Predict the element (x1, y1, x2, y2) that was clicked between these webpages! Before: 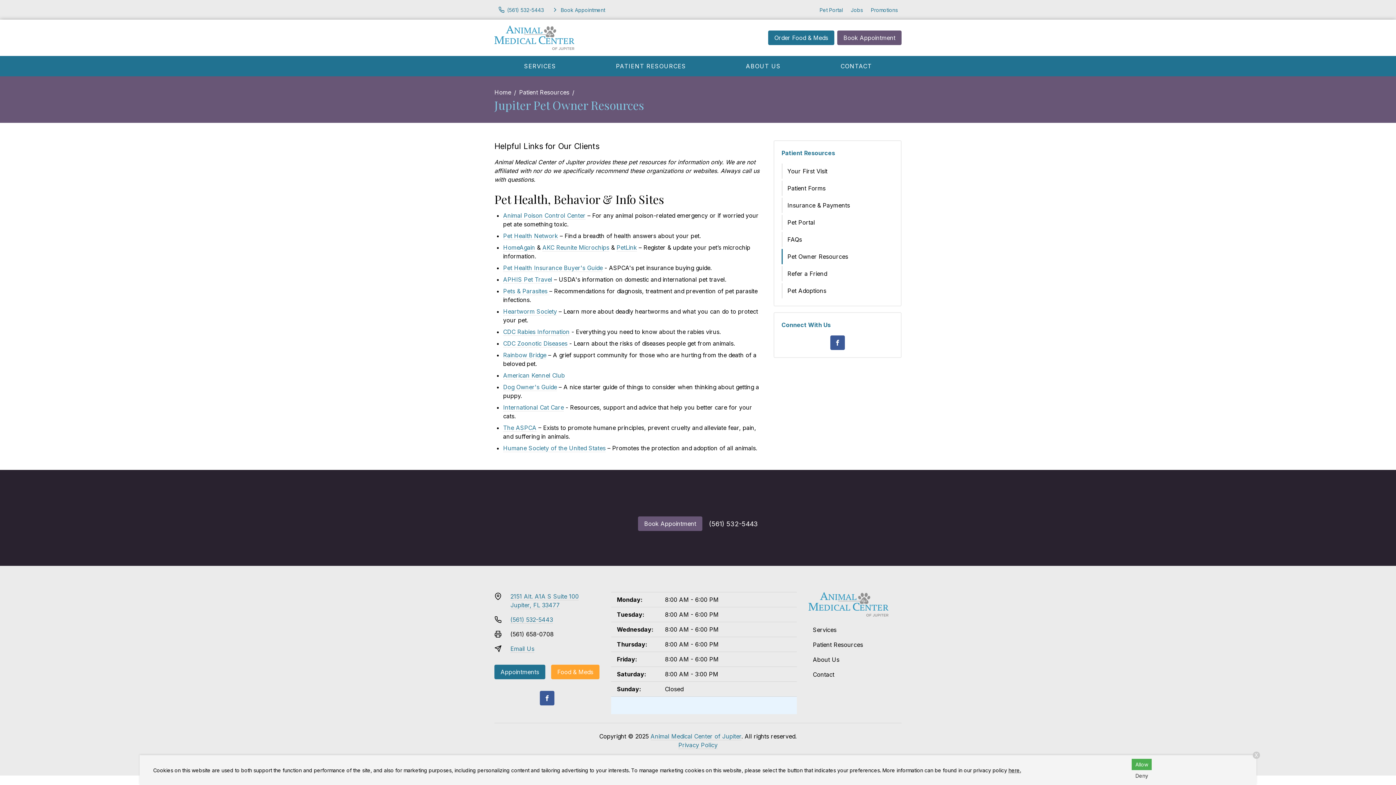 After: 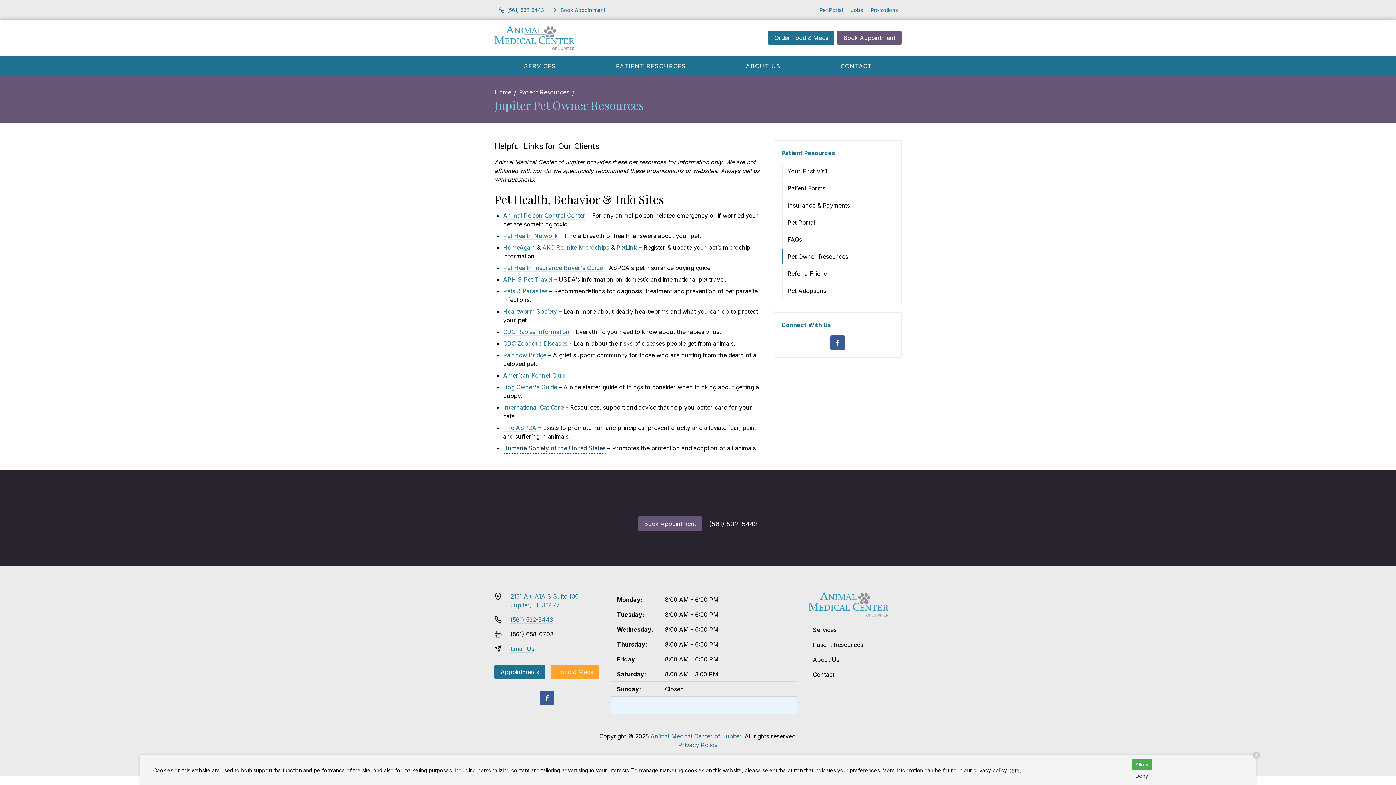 Action: bbox: (503, 444, 605, 452) label: Humane Society of the United States